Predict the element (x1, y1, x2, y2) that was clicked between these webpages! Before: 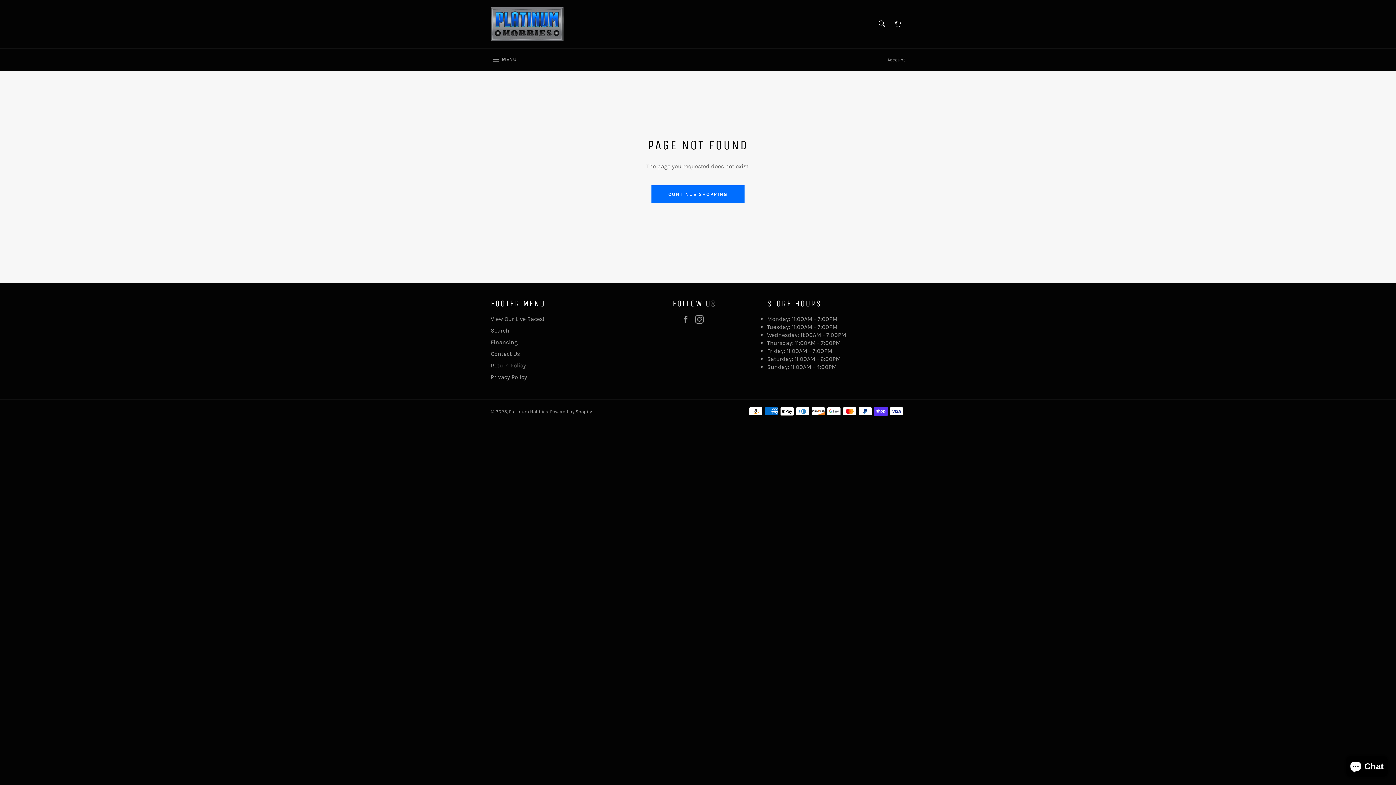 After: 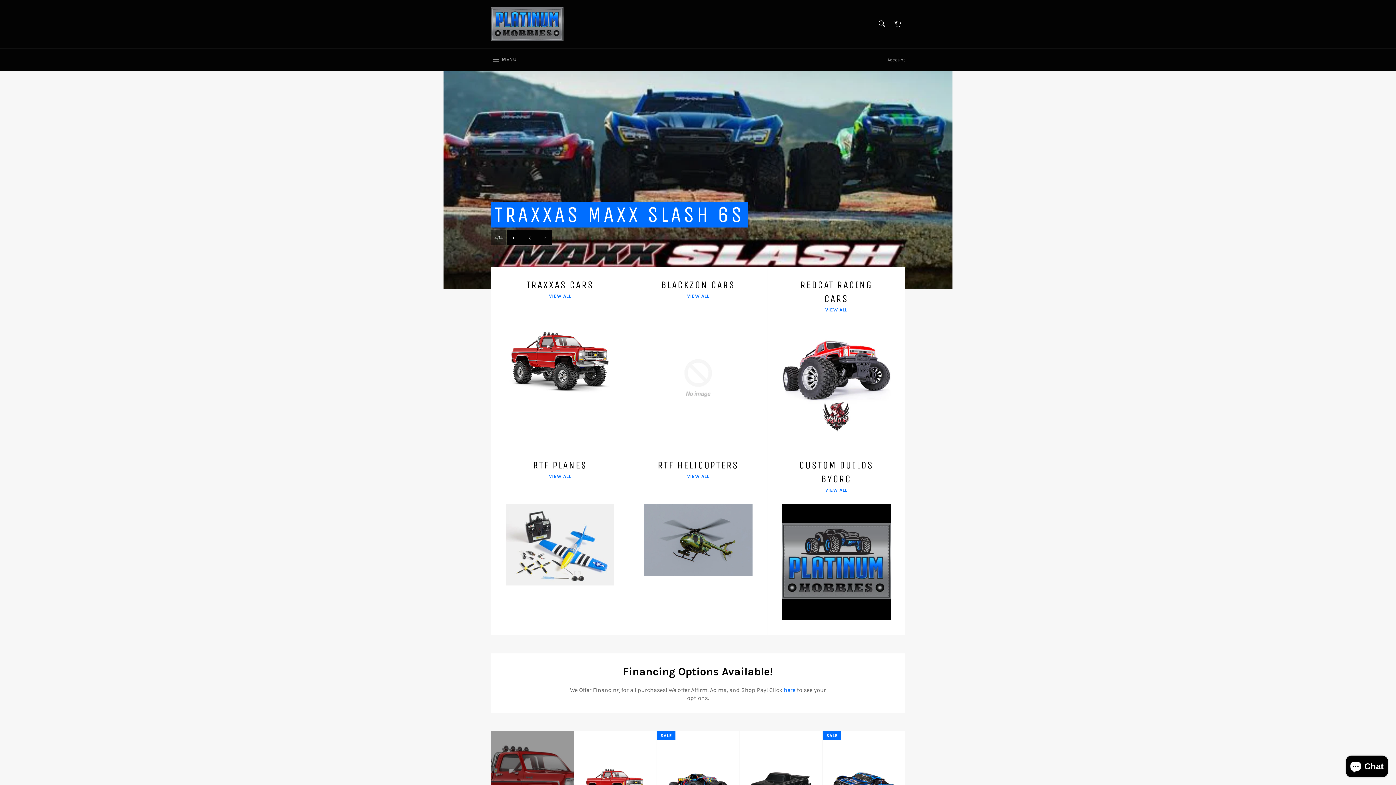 Action: label: Platinum Hobbies bbox: (509, 408, 548, 414)